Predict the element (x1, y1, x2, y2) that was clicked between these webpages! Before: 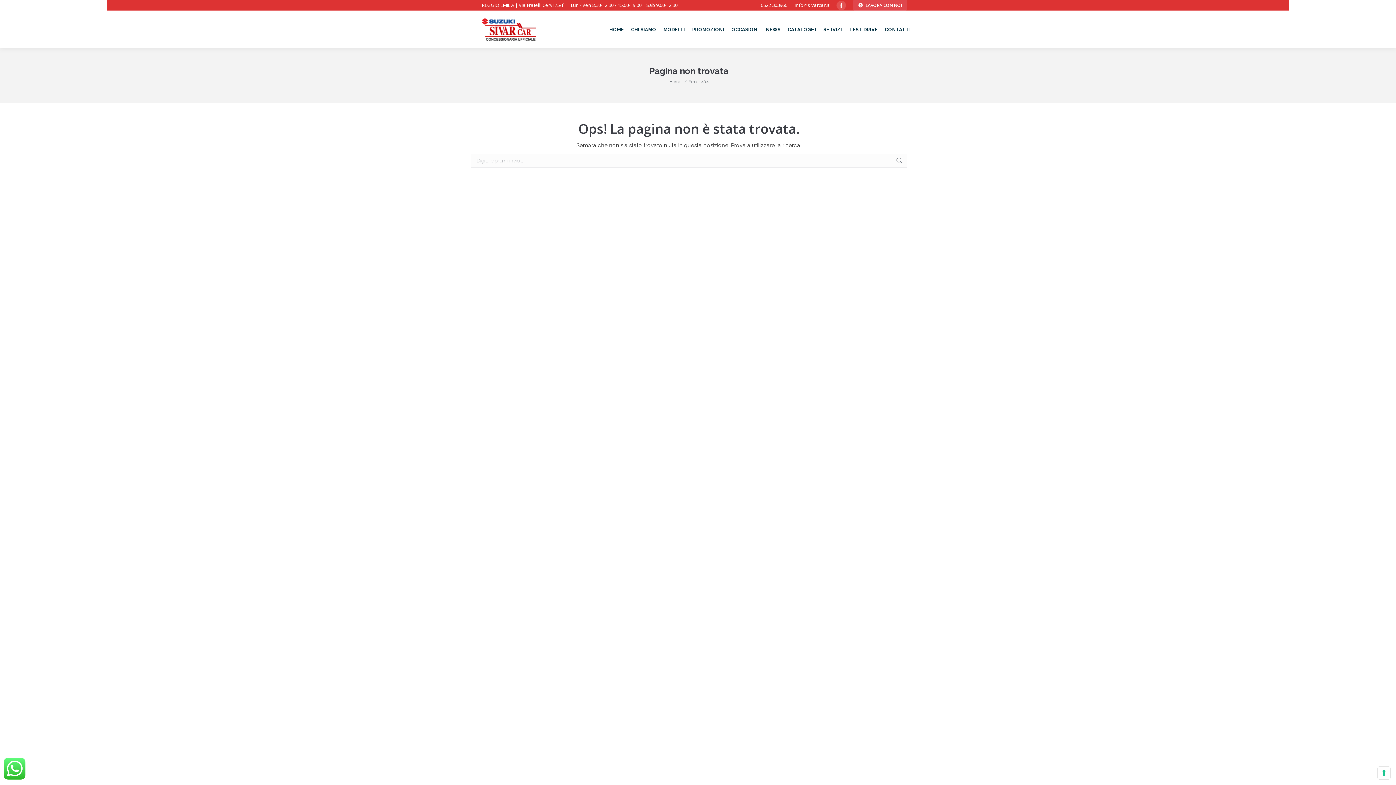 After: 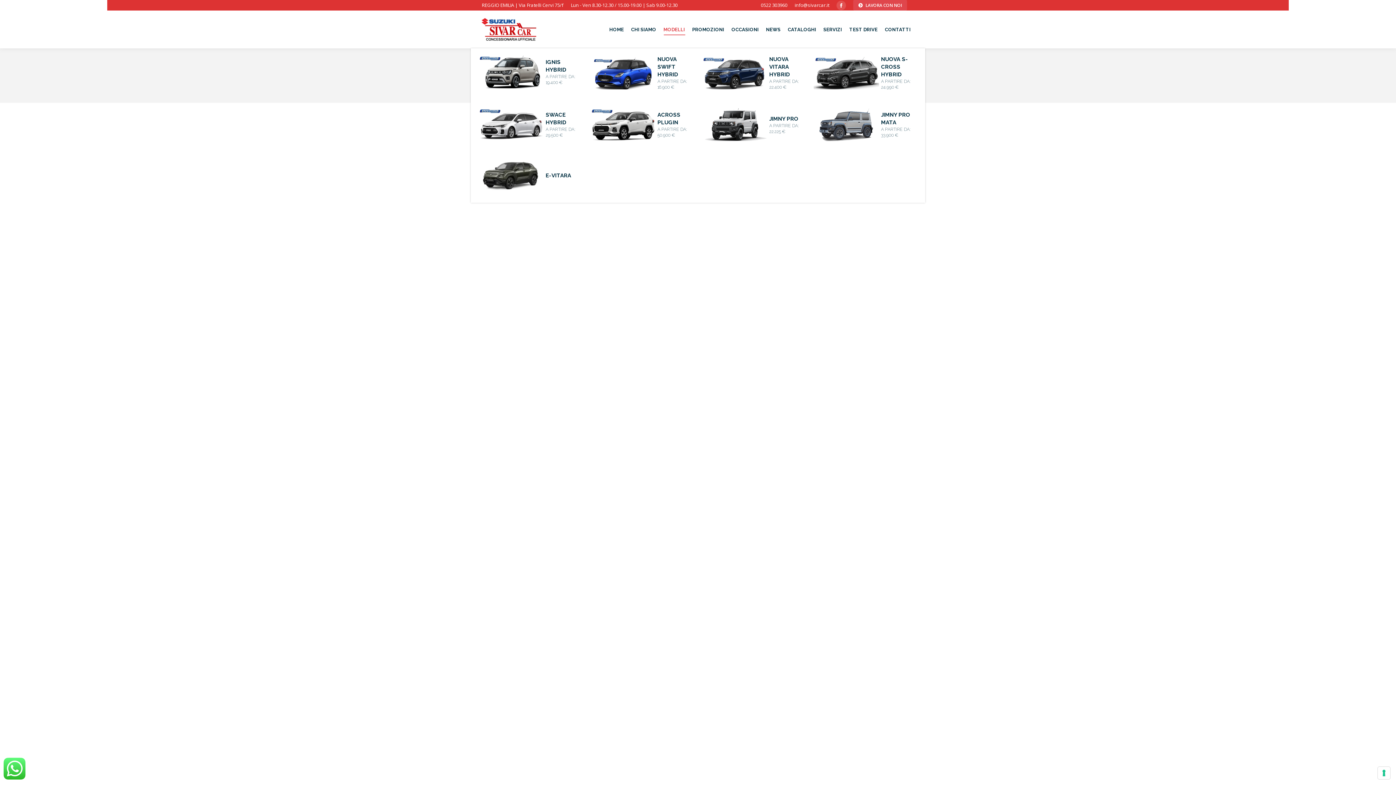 Action: label: MODELLI bbox: (660, 10, 688, 48)